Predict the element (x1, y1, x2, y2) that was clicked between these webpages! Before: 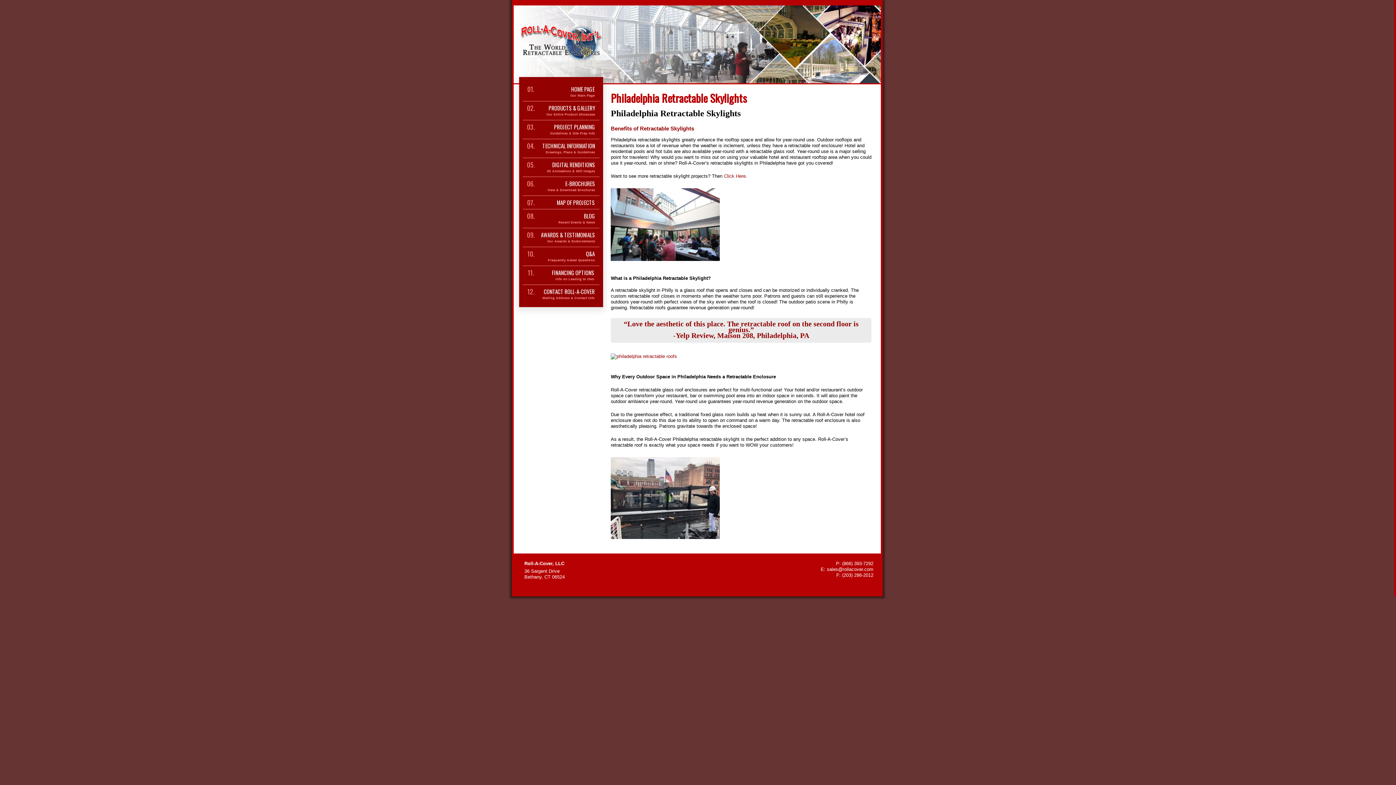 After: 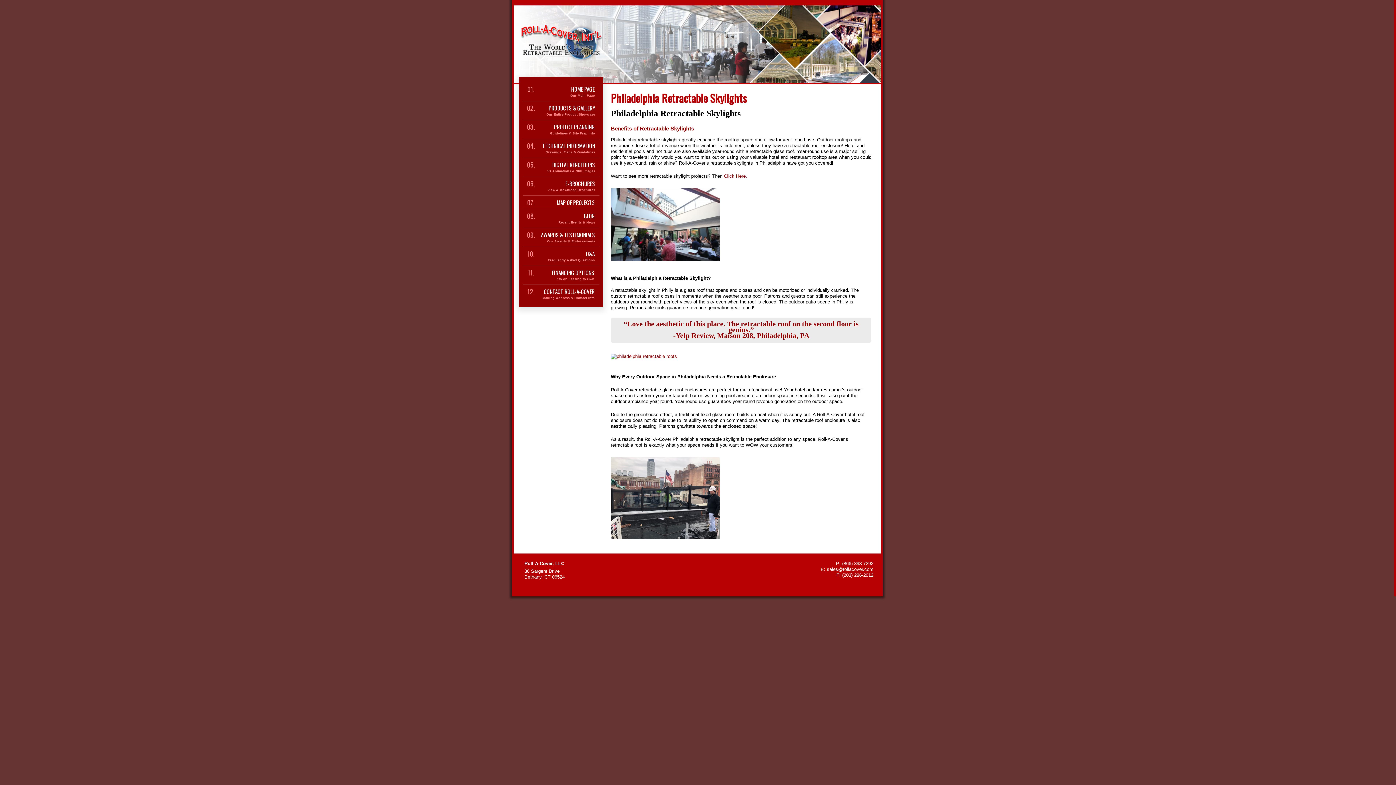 Action: bbox: (836, 561, 873, 566) label: P: (866) 393-7292